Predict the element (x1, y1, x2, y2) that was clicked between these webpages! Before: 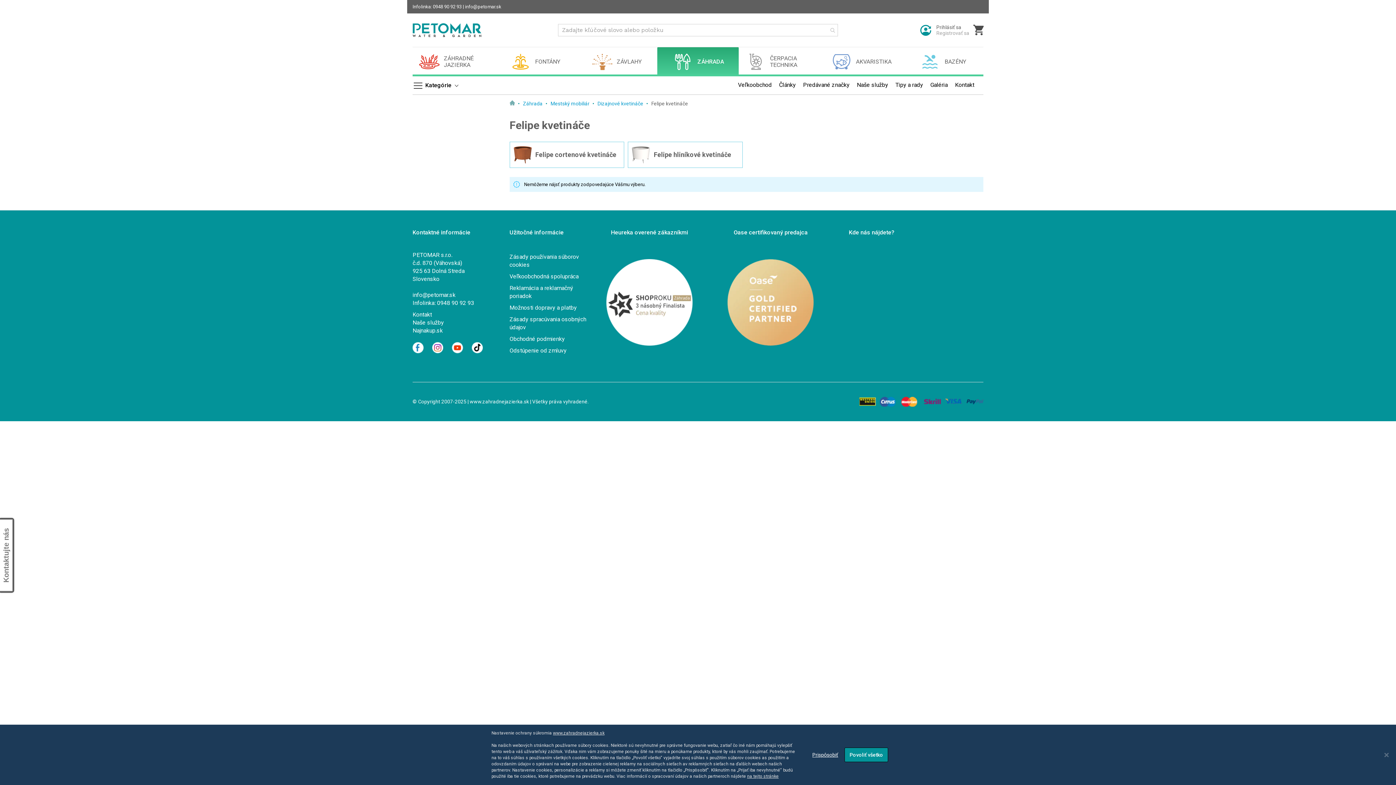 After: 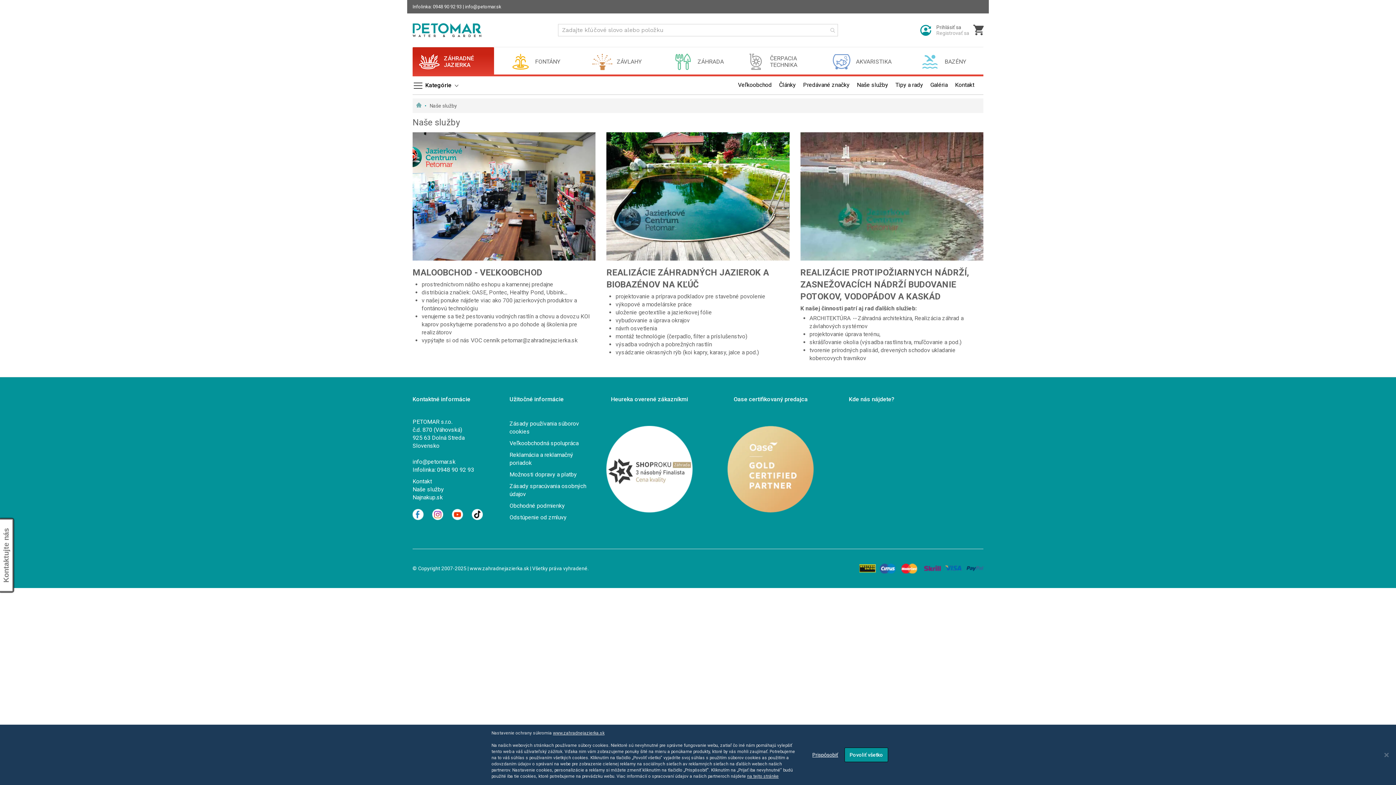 Action: label: Naše služby bbox: (857, 79, 888, 90)